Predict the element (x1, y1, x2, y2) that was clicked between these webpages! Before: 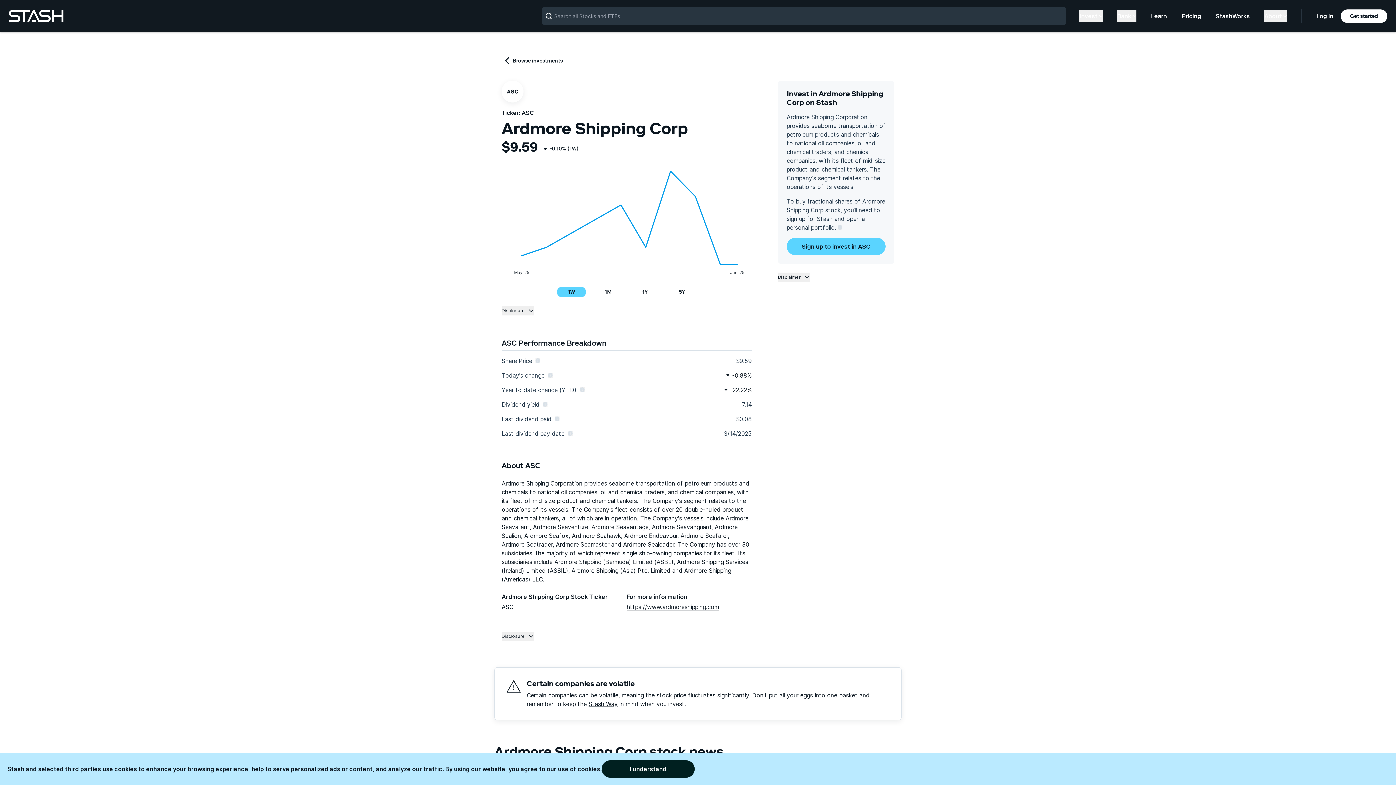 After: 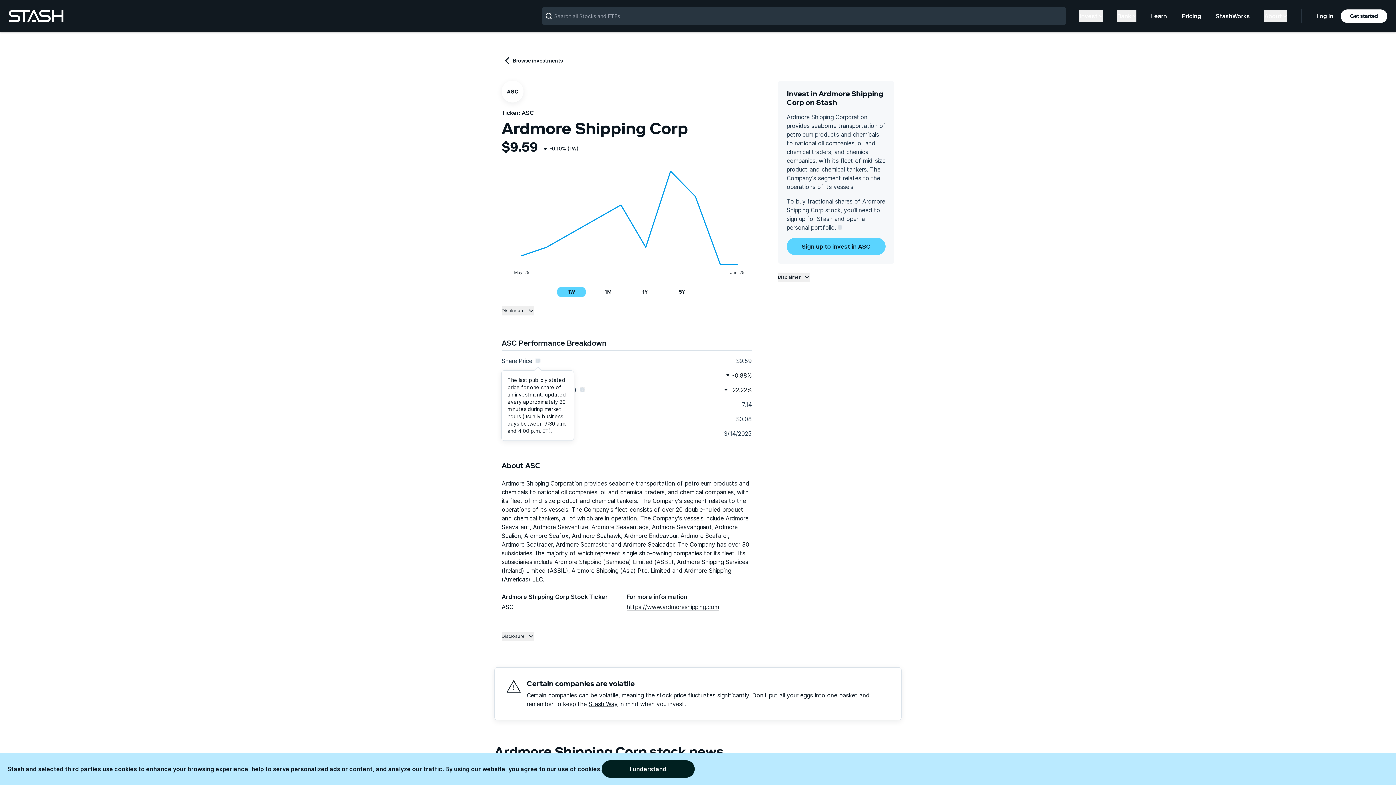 Action: bbox: (535, 358, 540, 363)